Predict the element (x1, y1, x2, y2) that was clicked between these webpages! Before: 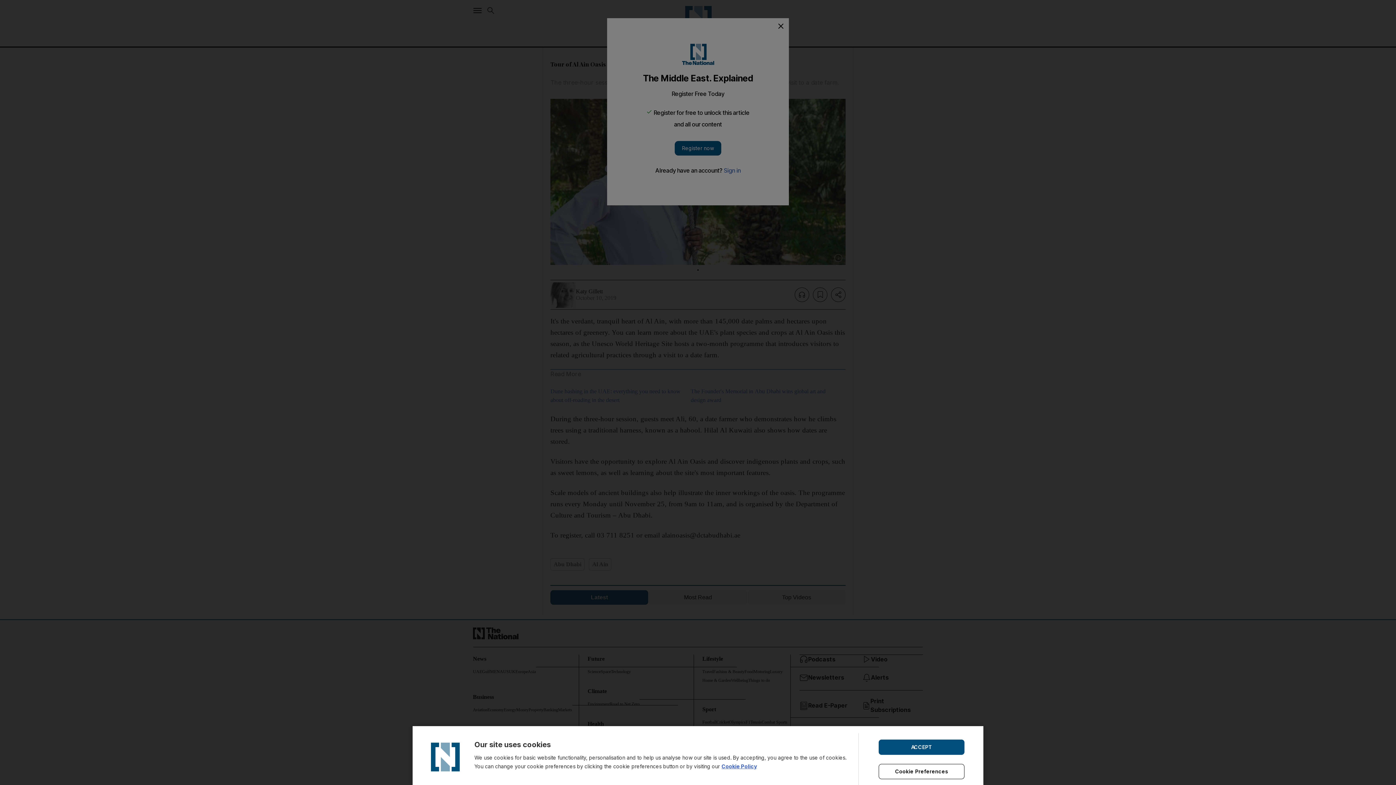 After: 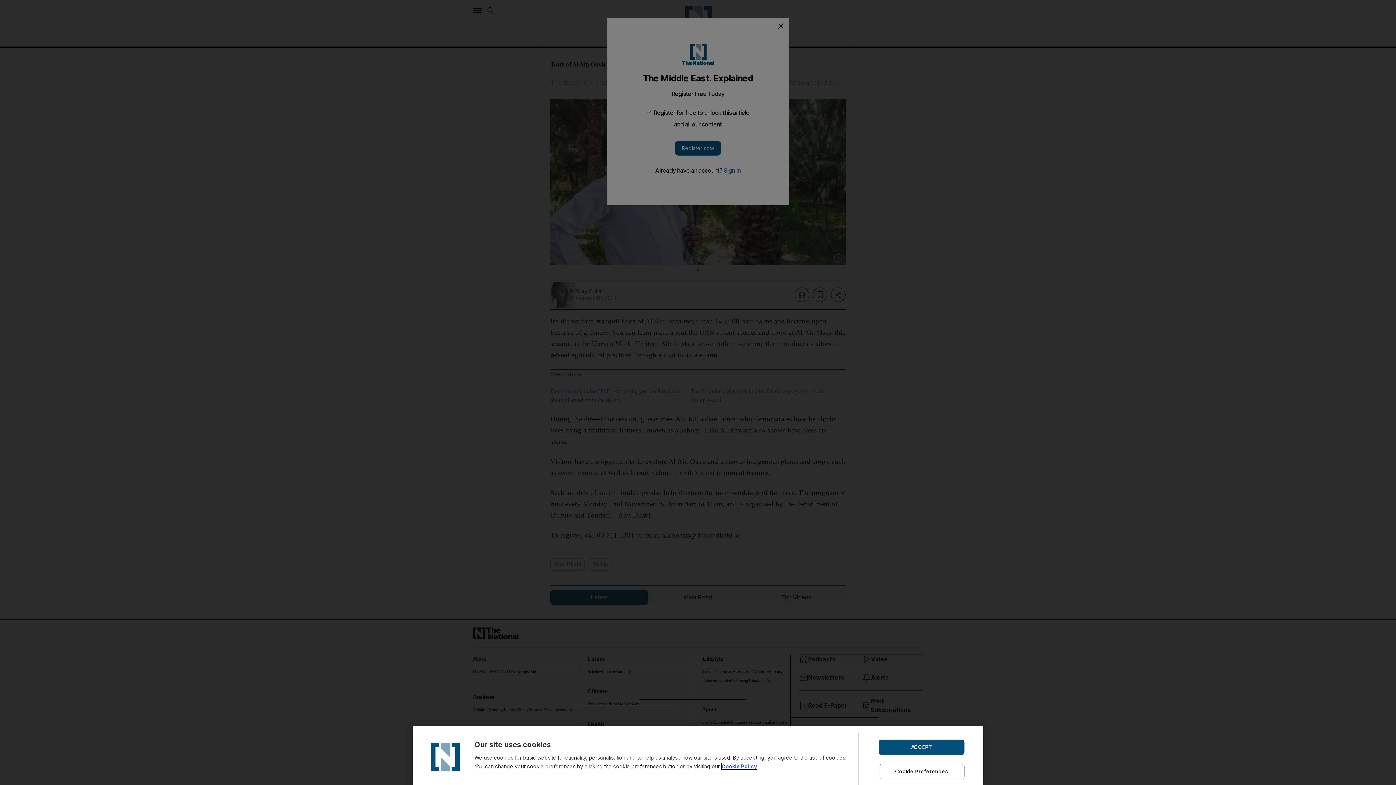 Action: bbox: (721, 763, 757, 769) label: Cookie Policy